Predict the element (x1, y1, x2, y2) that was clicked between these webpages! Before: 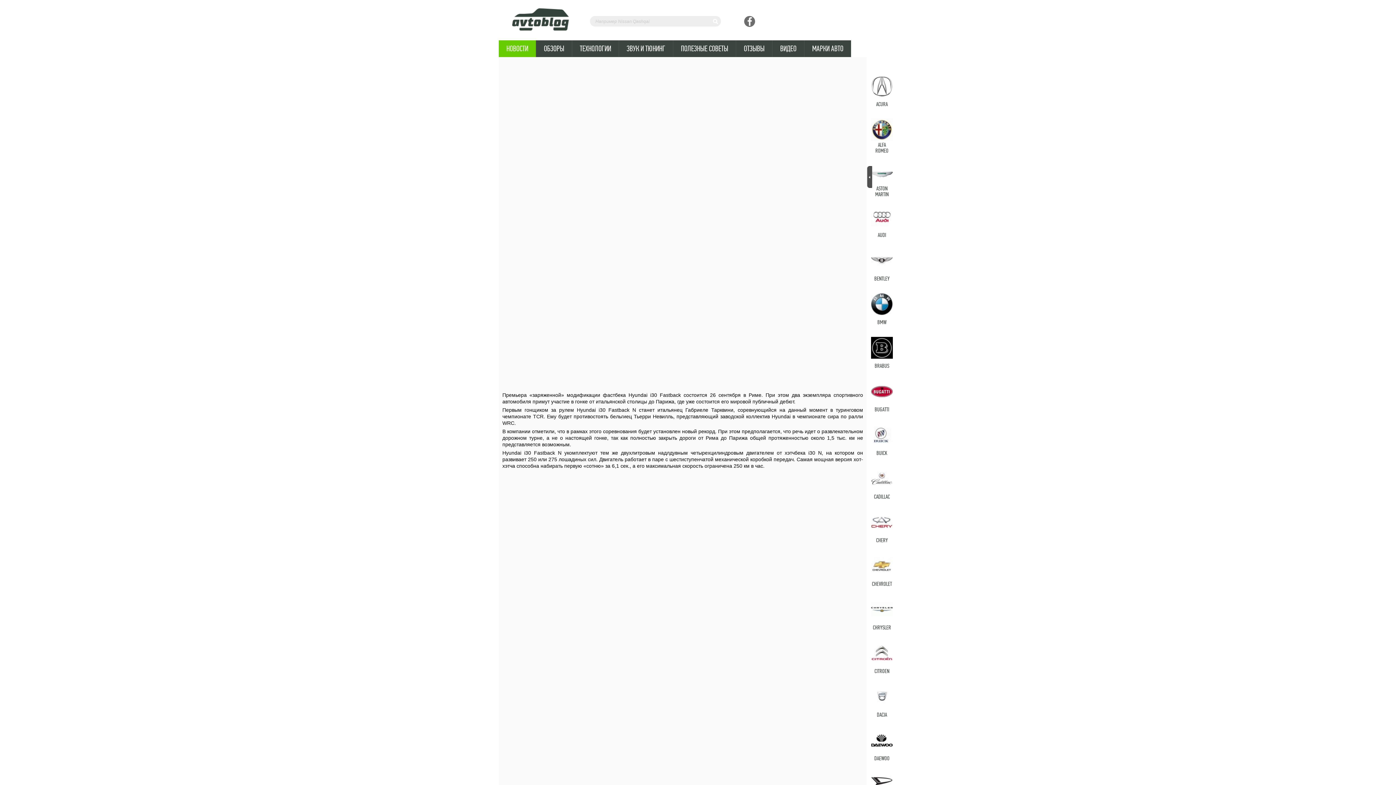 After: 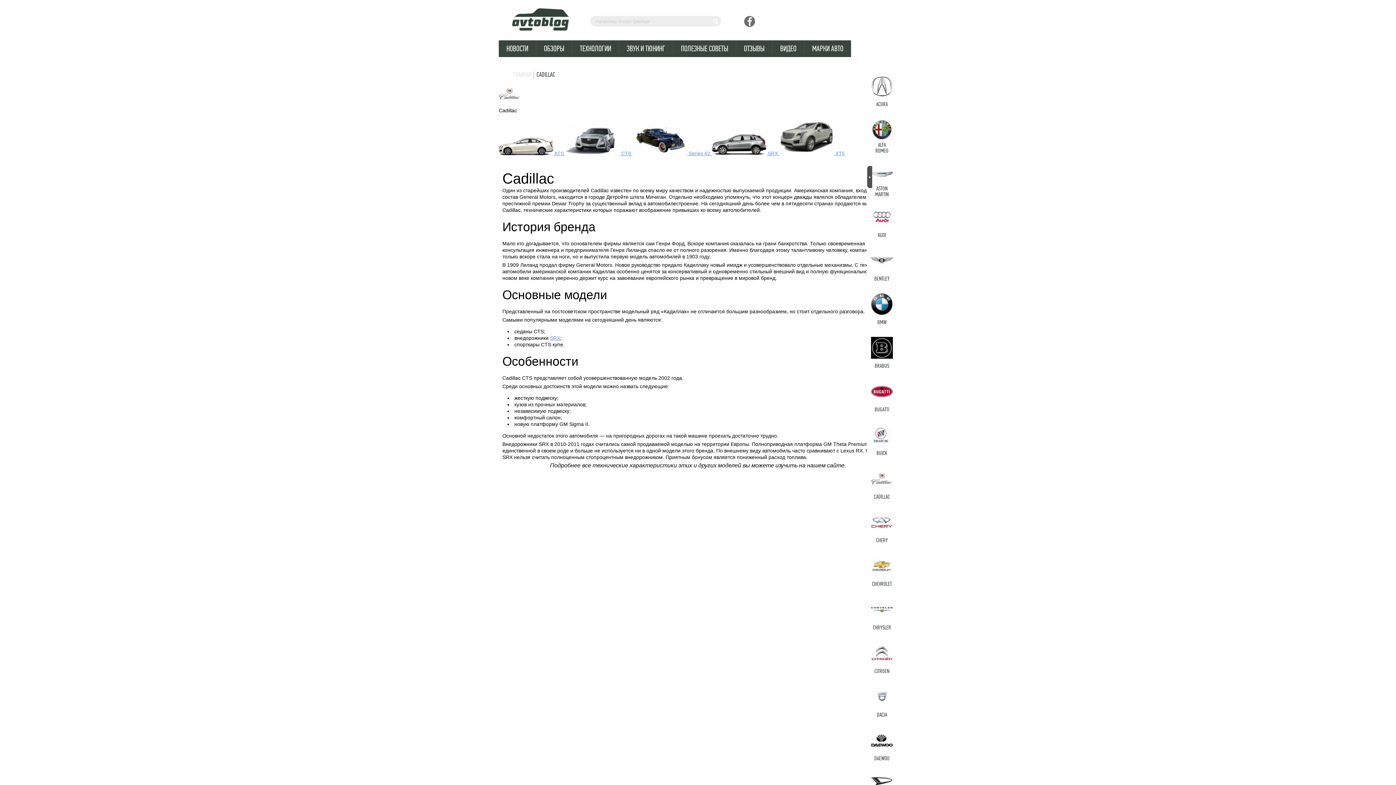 Action: label: CADILLAC bbox: (866, 468, 897, 504)